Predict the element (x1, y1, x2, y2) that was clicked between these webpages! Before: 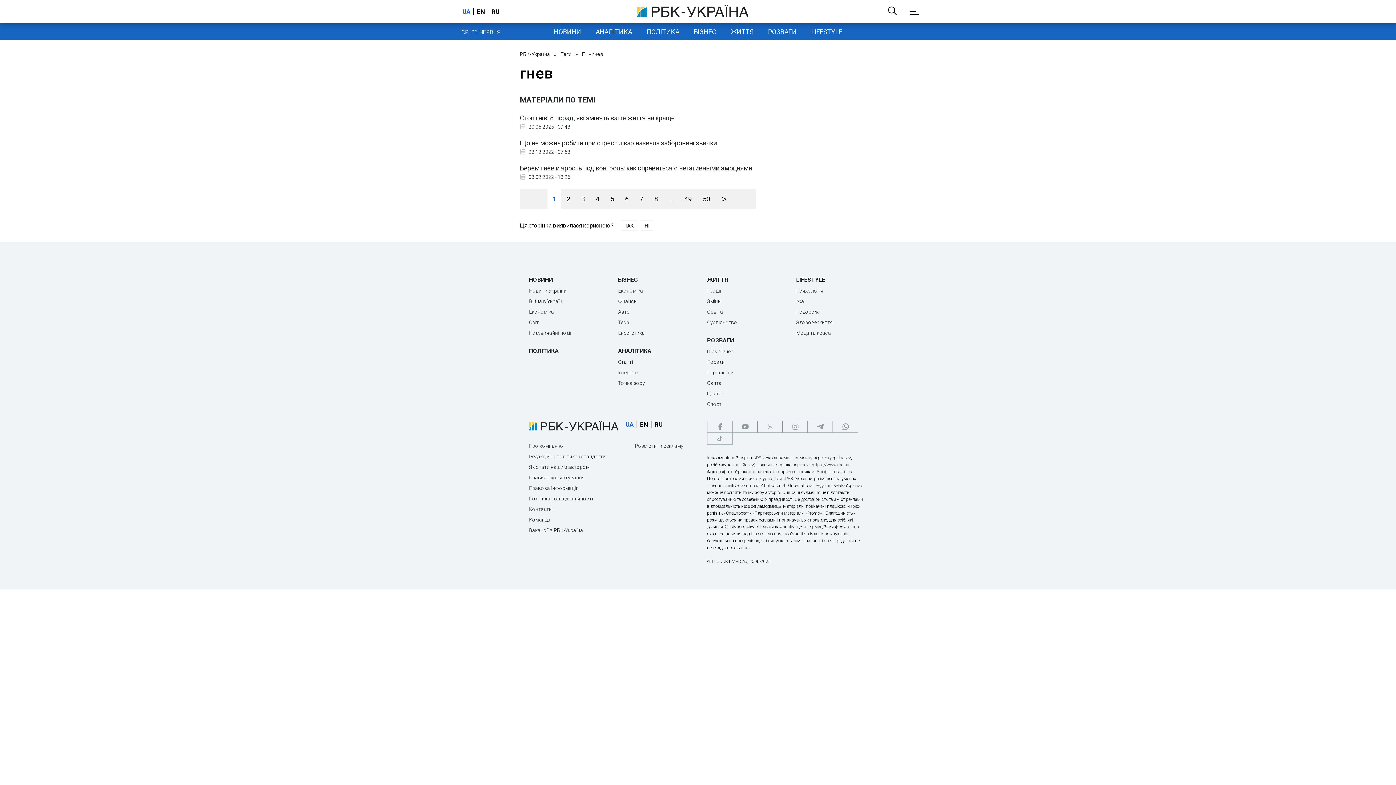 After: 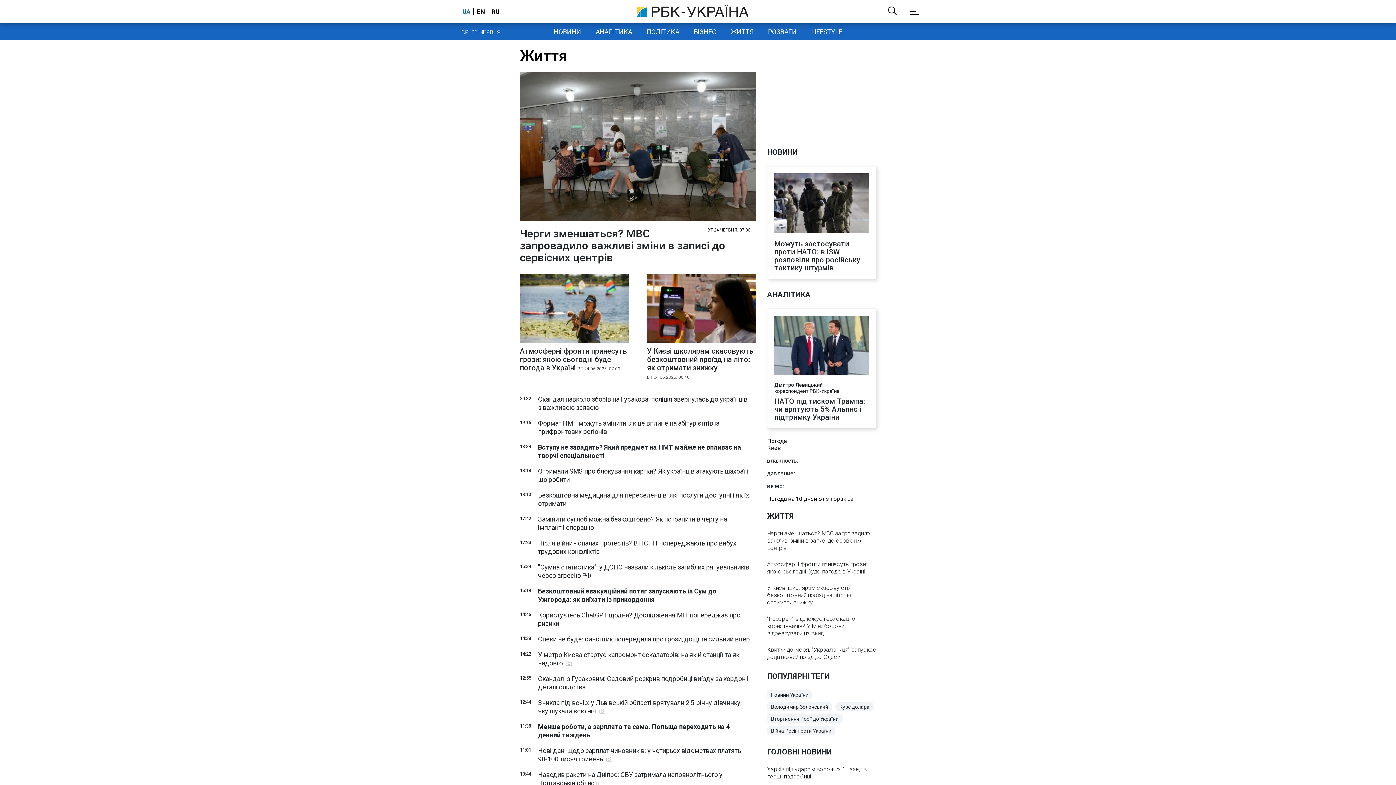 Action: bbox: (723, 23, 760, 40) label: ЖИТТЯ